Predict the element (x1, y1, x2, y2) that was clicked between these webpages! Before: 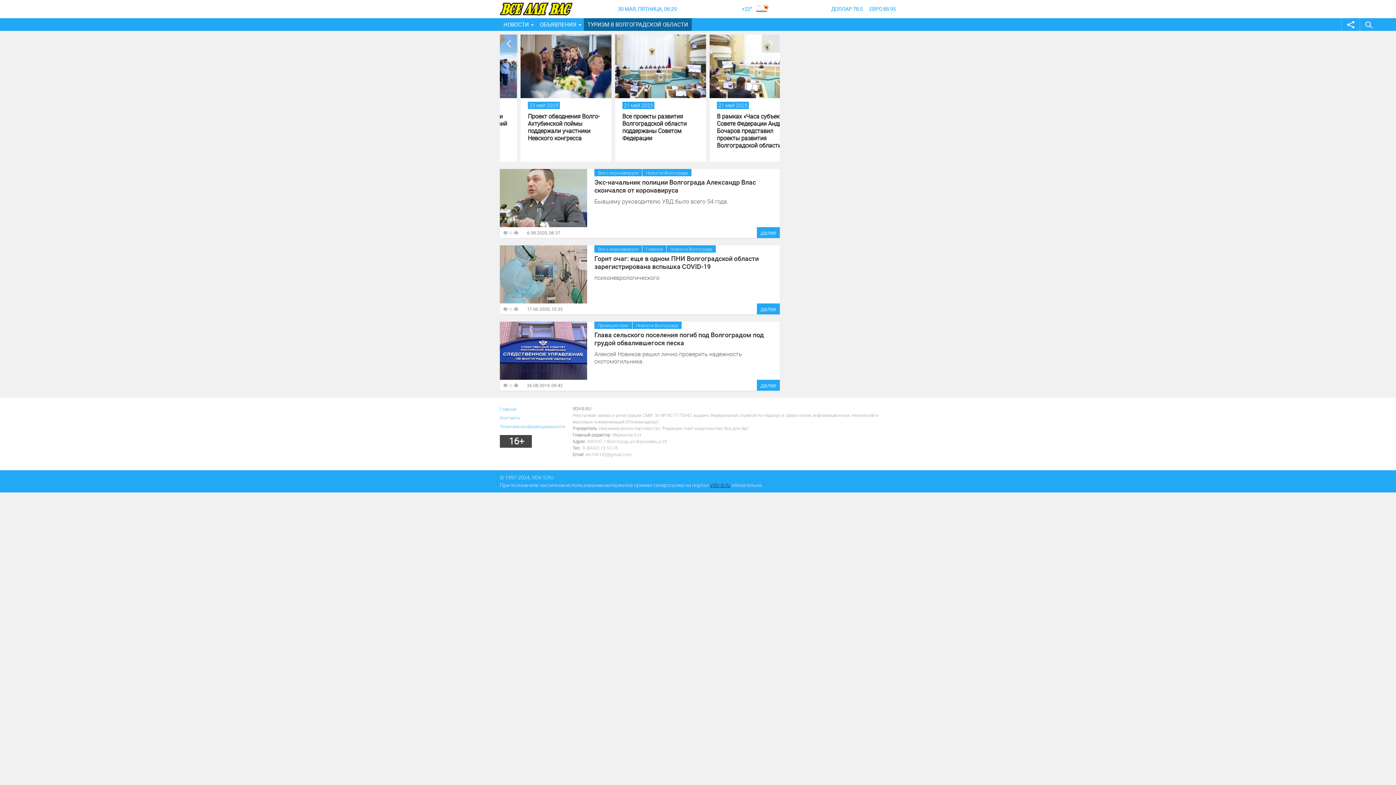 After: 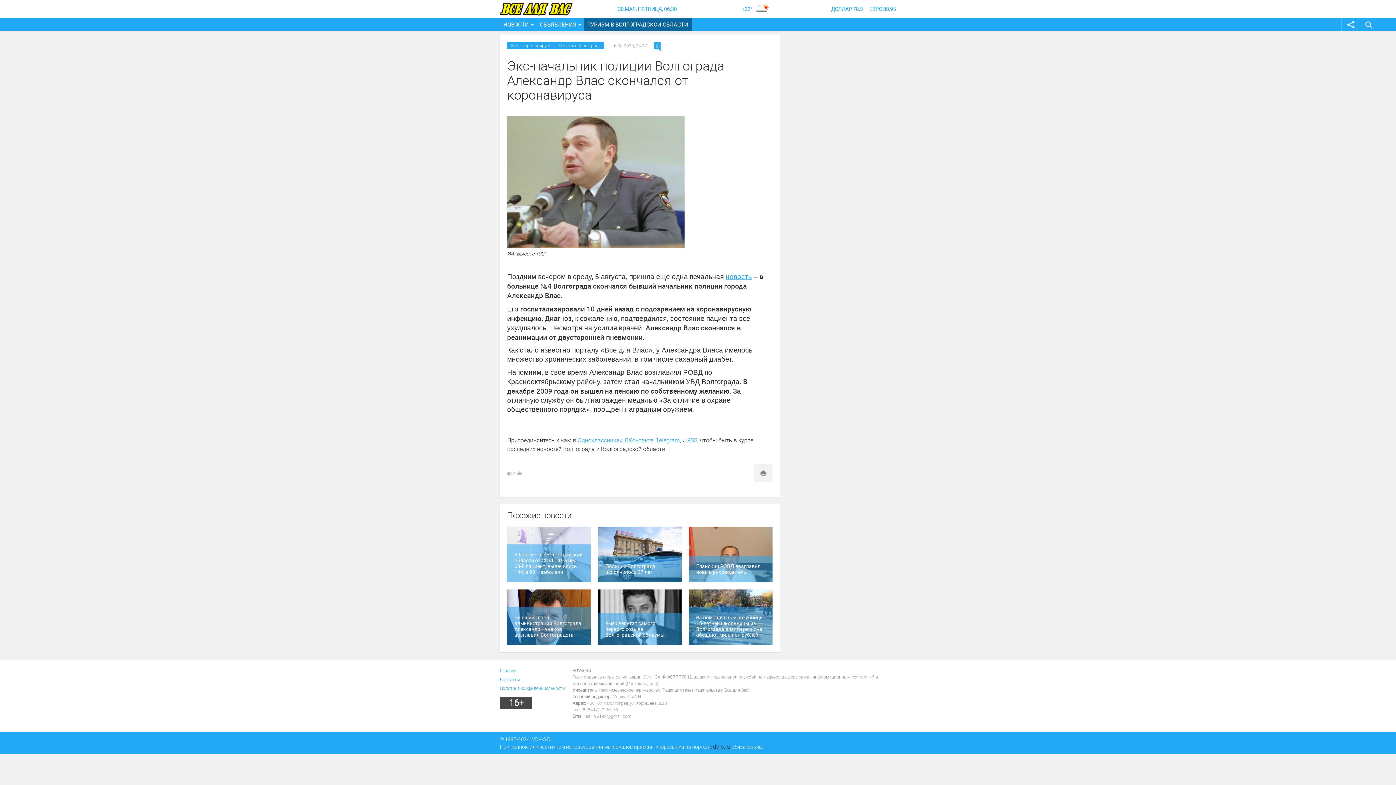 Action: bbox: (500, 169, 587, 227)